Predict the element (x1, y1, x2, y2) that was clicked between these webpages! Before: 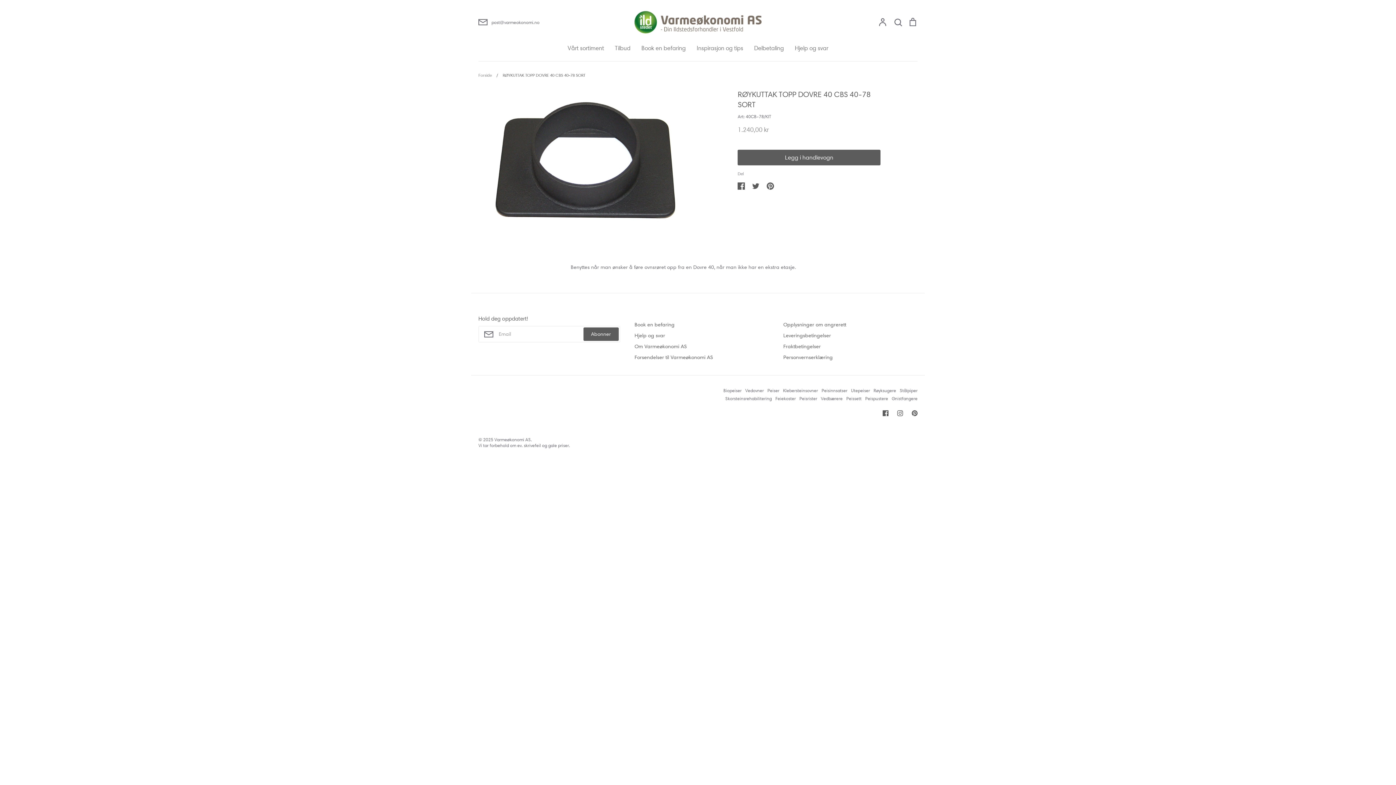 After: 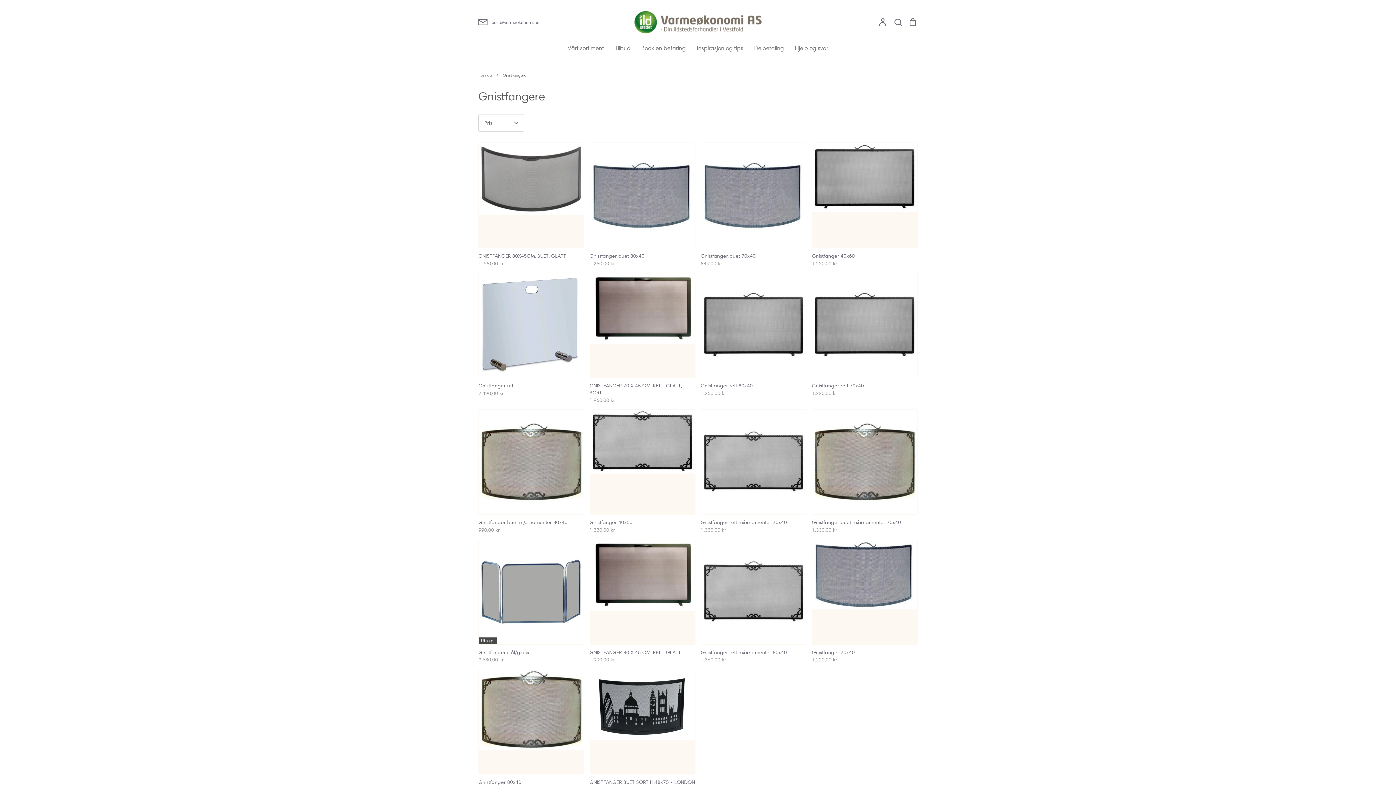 Action: bbox: (892, 396, 917, 401) label: Gnistfangere